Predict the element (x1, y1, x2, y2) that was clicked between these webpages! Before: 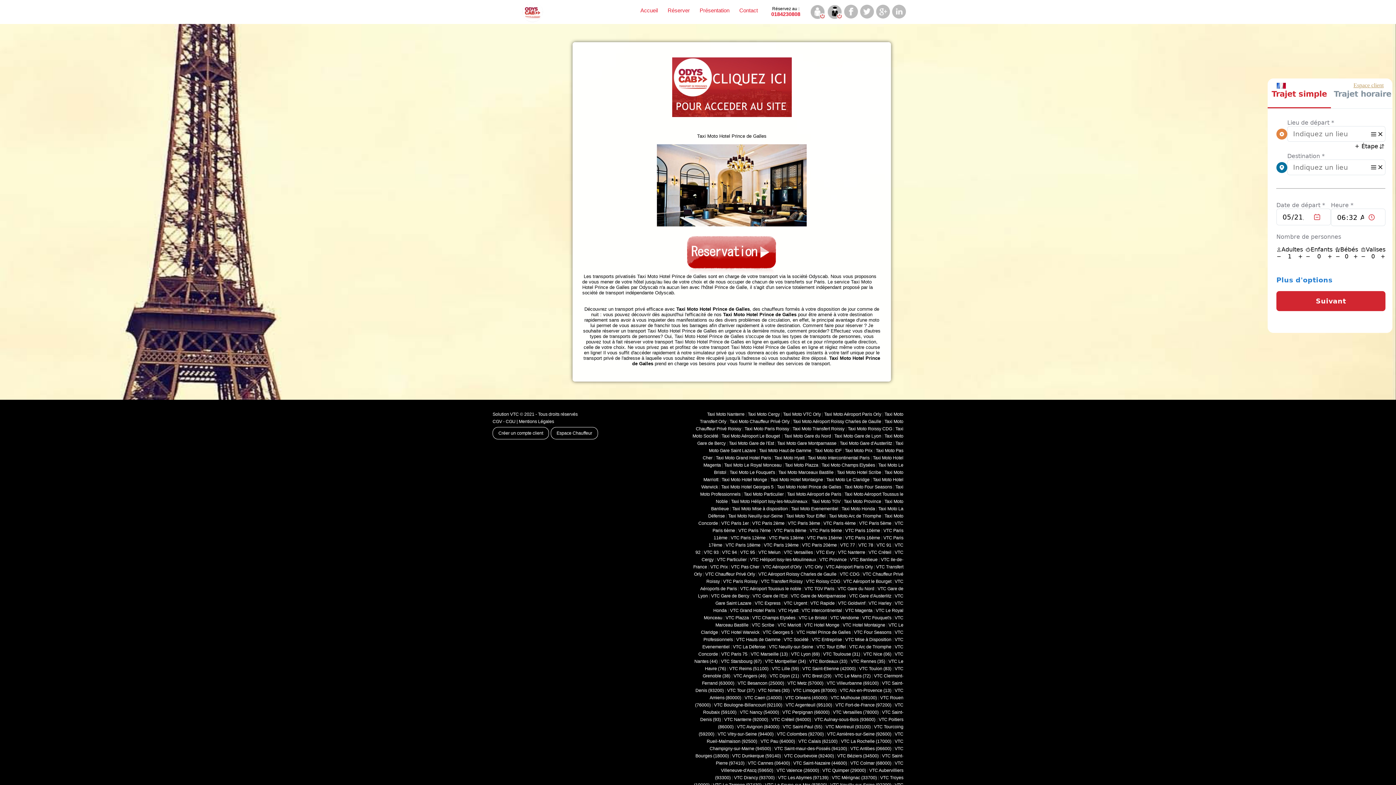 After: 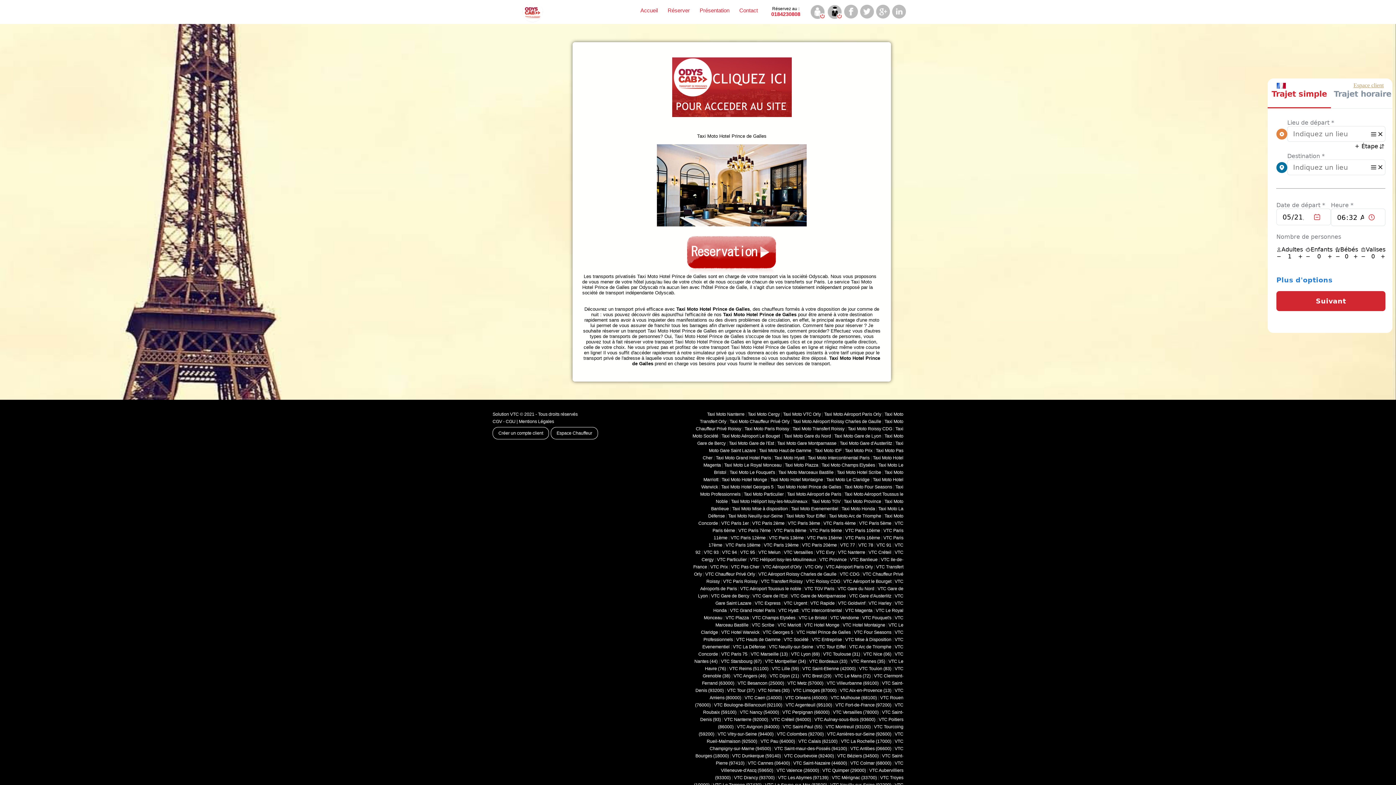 Action: label: Taxi Moto Hotel Prince de Galles bbox: (777, 484, 841, 489)